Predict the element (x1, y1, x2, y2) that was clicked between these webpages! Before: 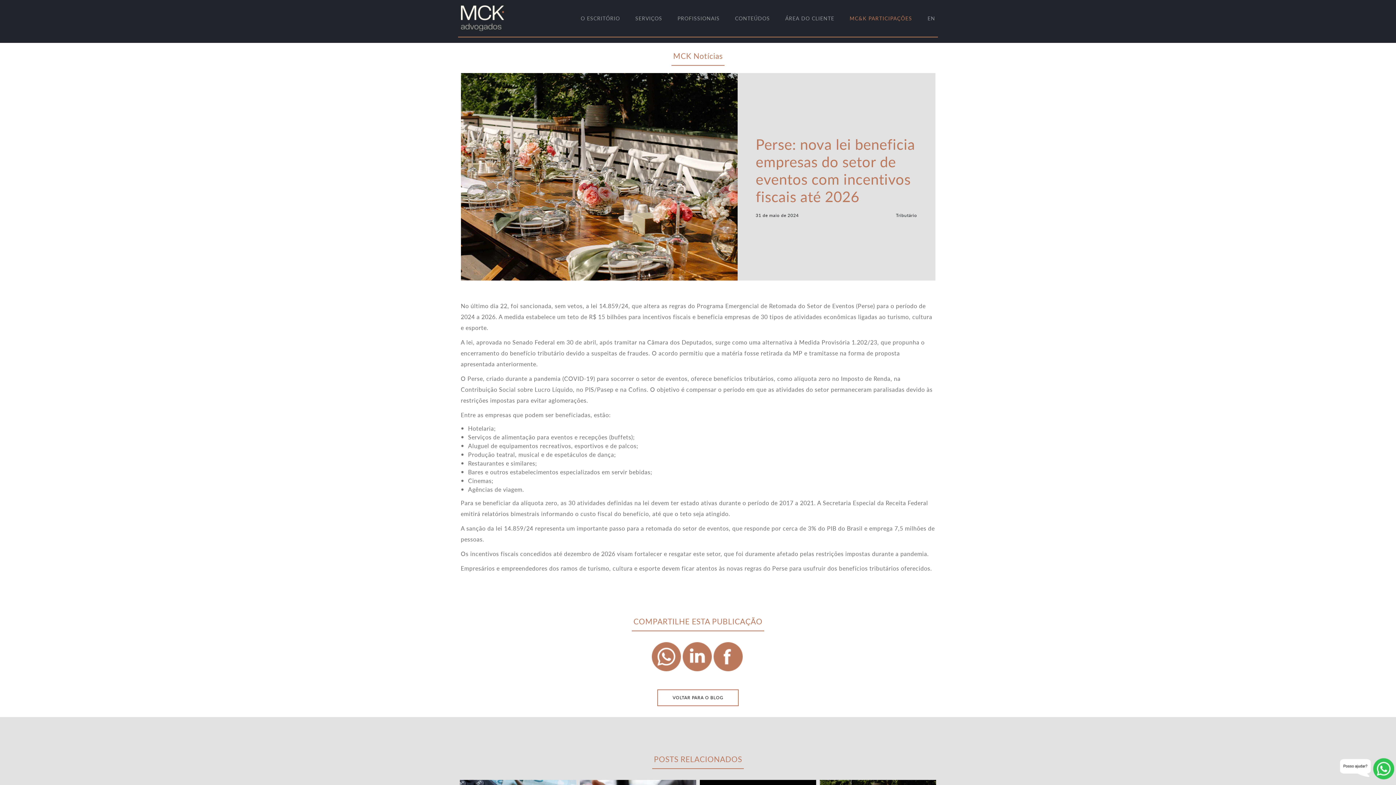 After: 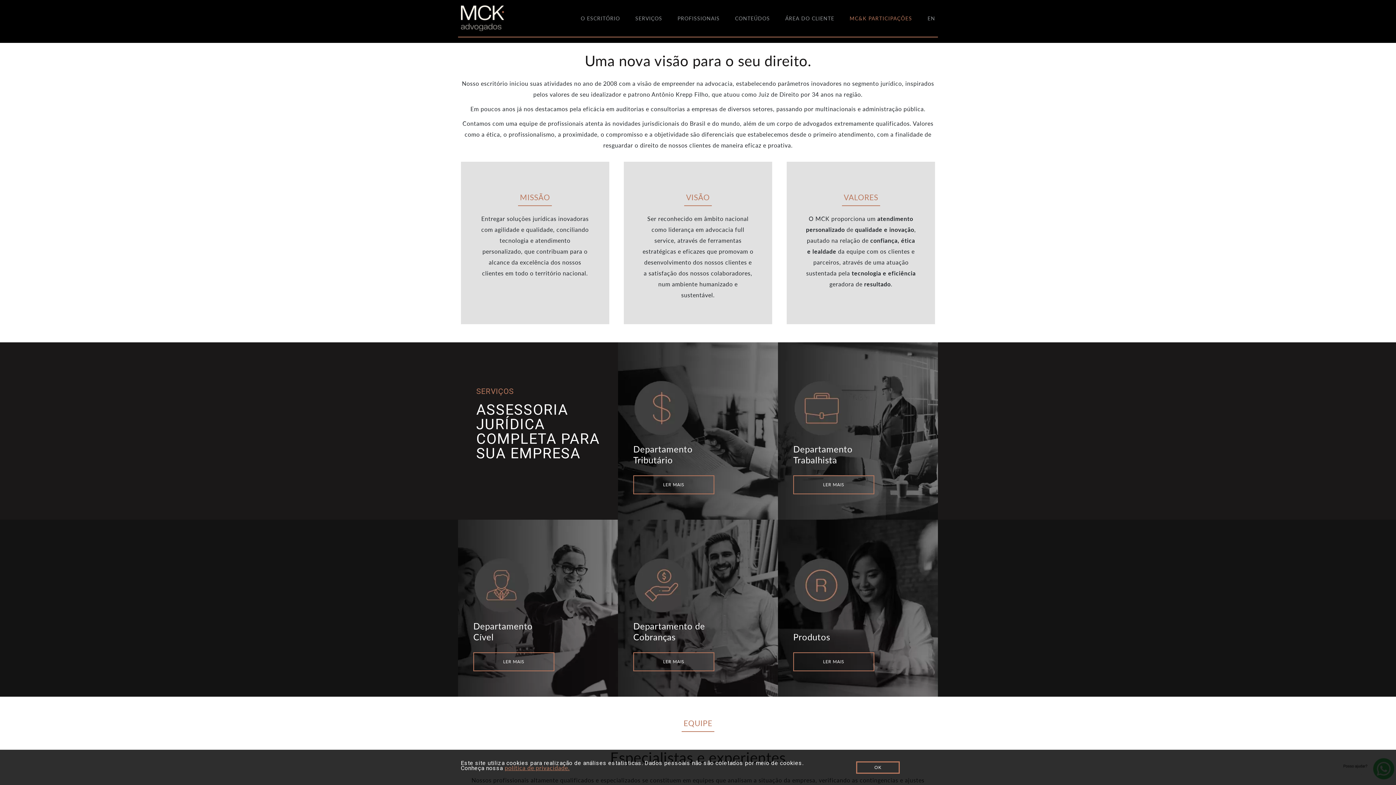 Action: bbox: (580, 14, 620, 21) label: O ESCRITÓRIO